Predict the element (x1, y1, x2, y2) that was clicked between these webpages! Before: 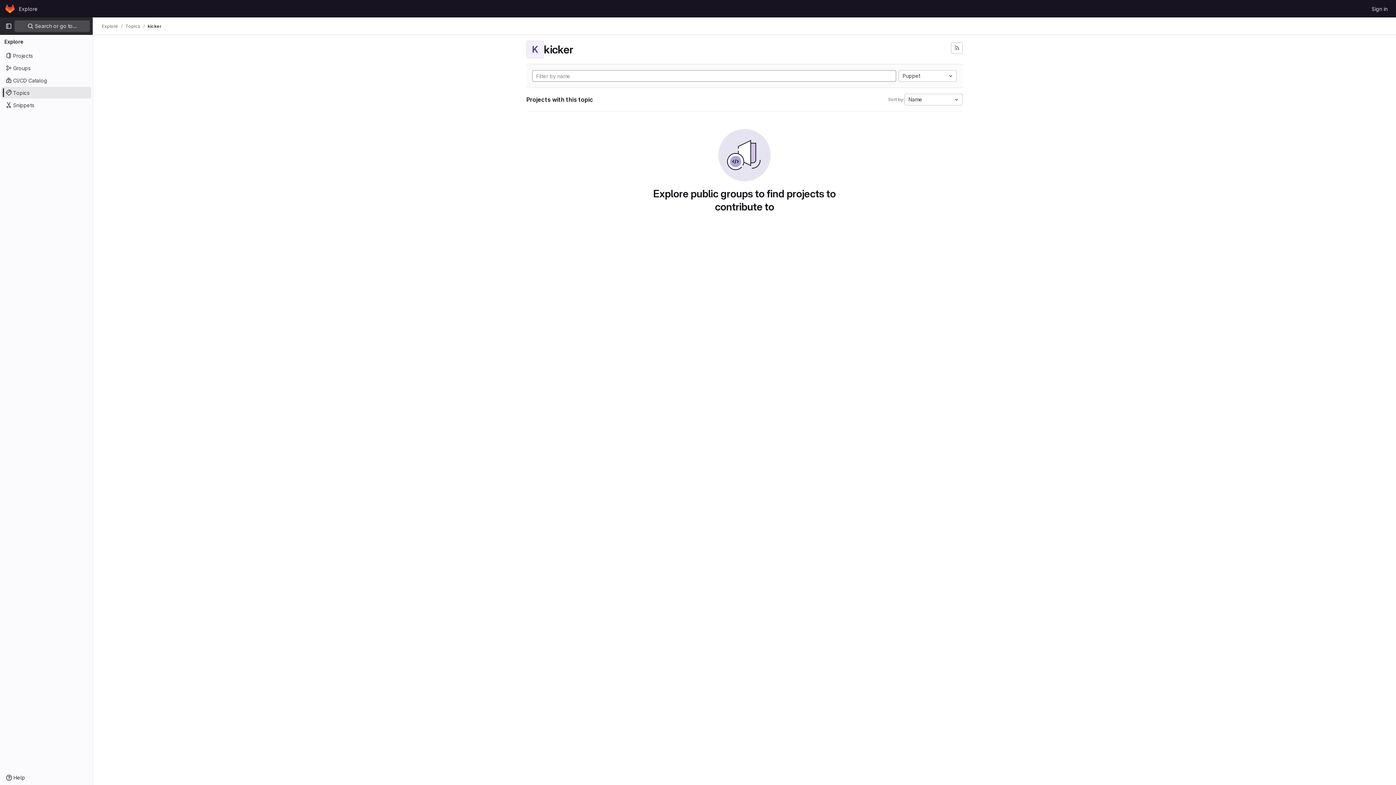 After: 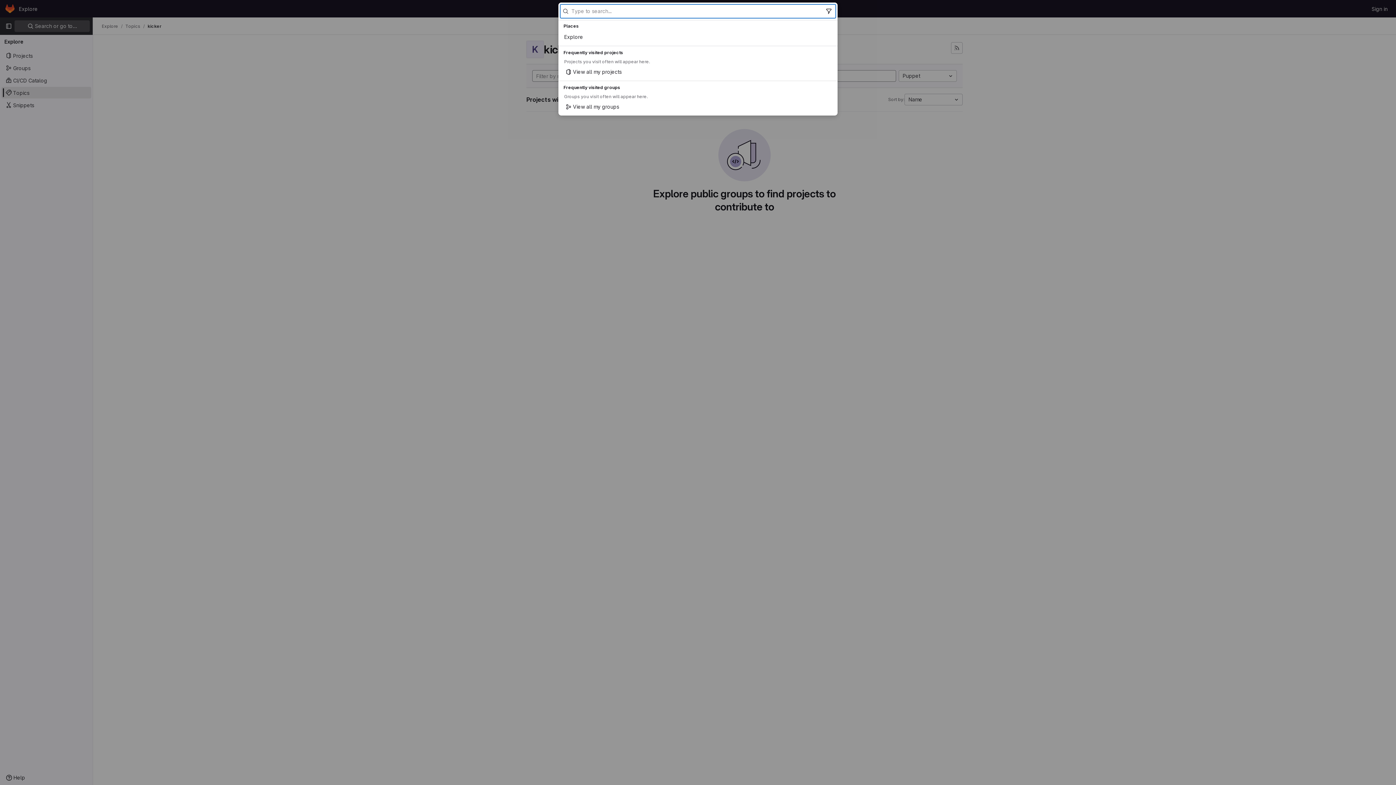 Action: bbox: (14, 20, 89, 32) label:  Search or go to…